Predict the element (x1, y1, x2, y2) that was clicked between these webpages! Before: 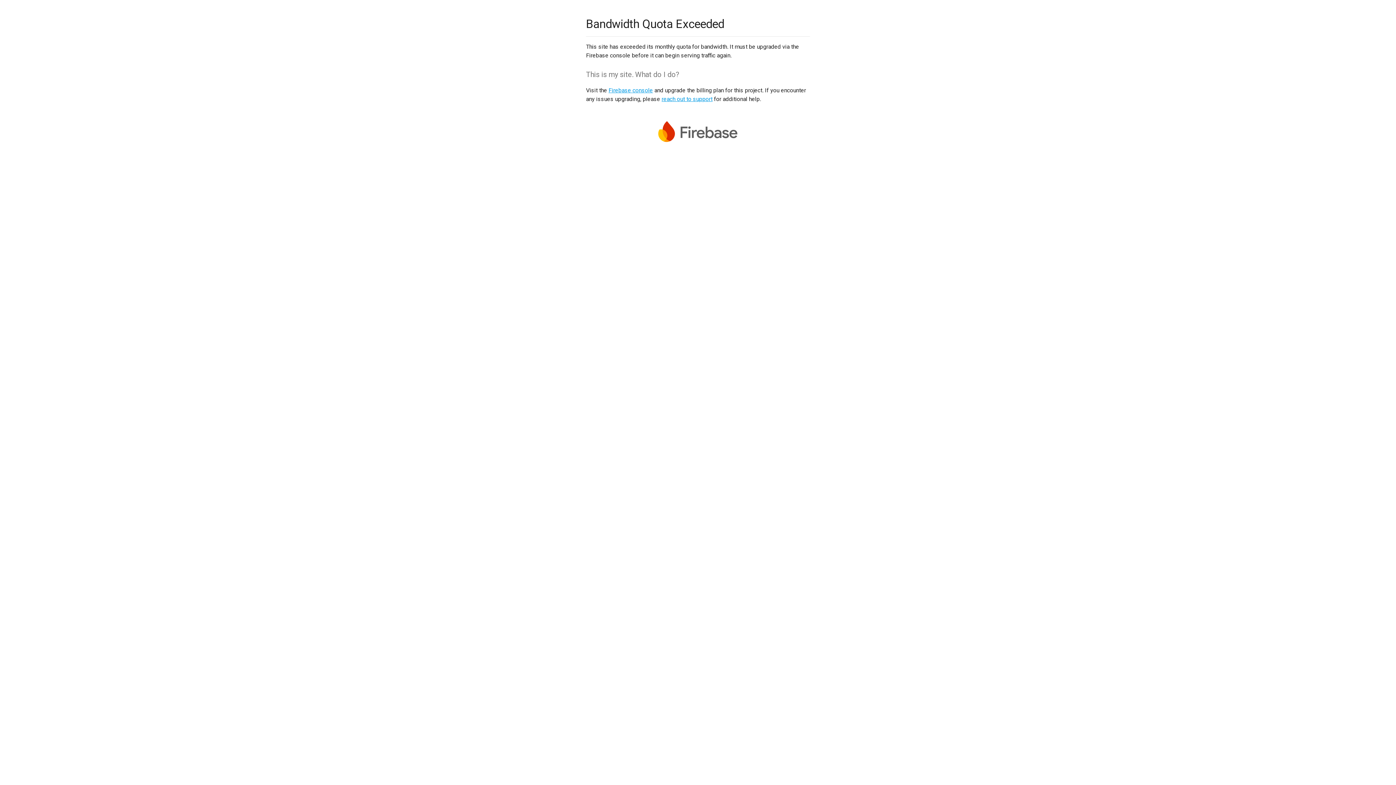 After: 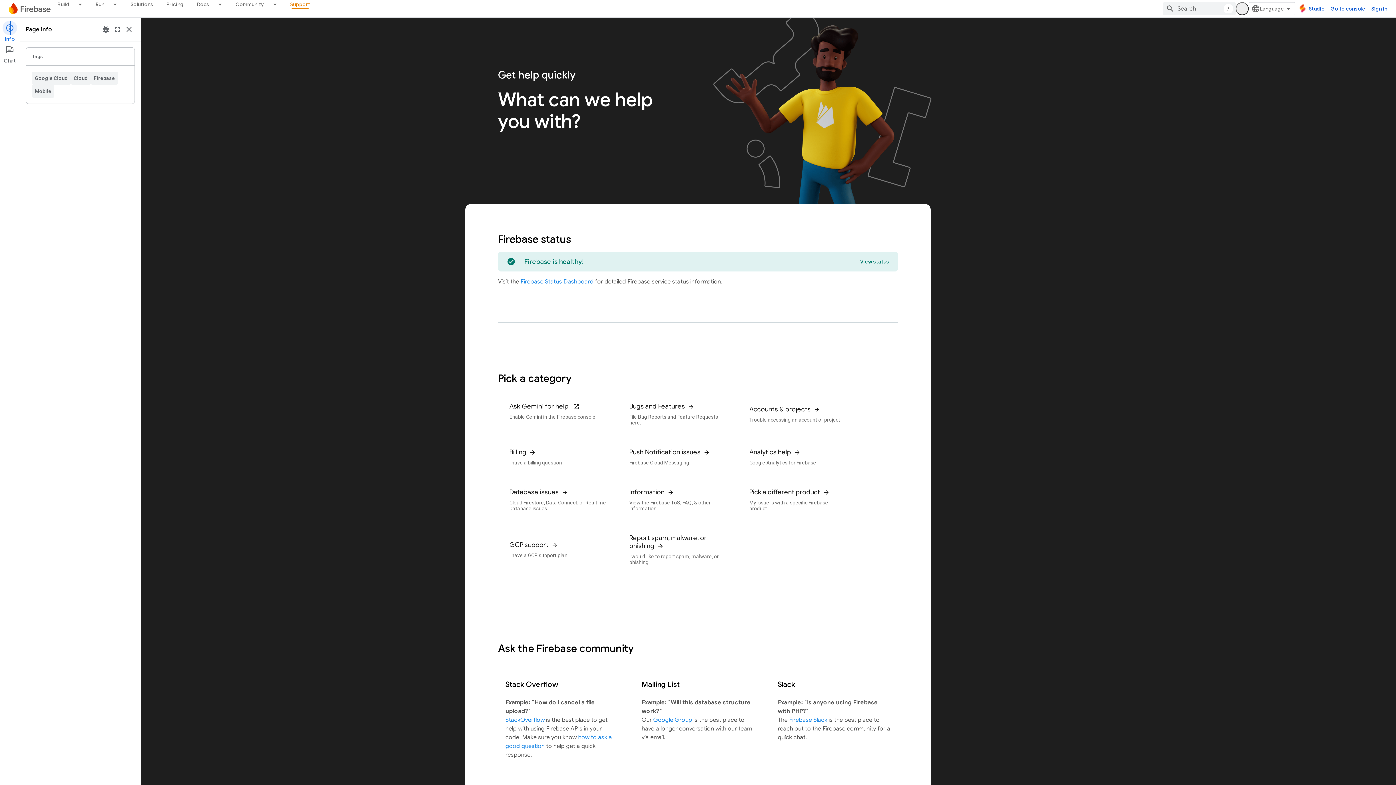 Action: label: reach out to support bbox: (661, 95, 712, 102)